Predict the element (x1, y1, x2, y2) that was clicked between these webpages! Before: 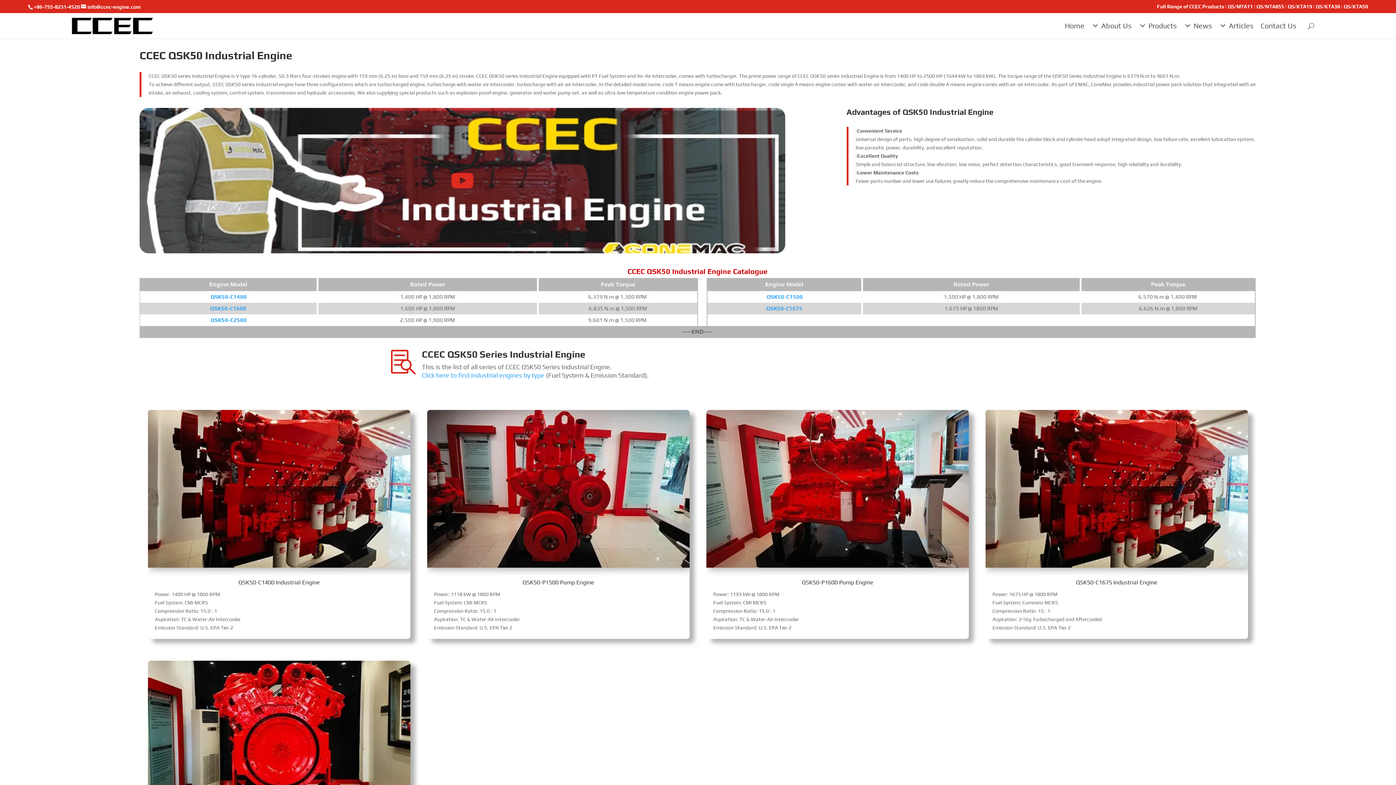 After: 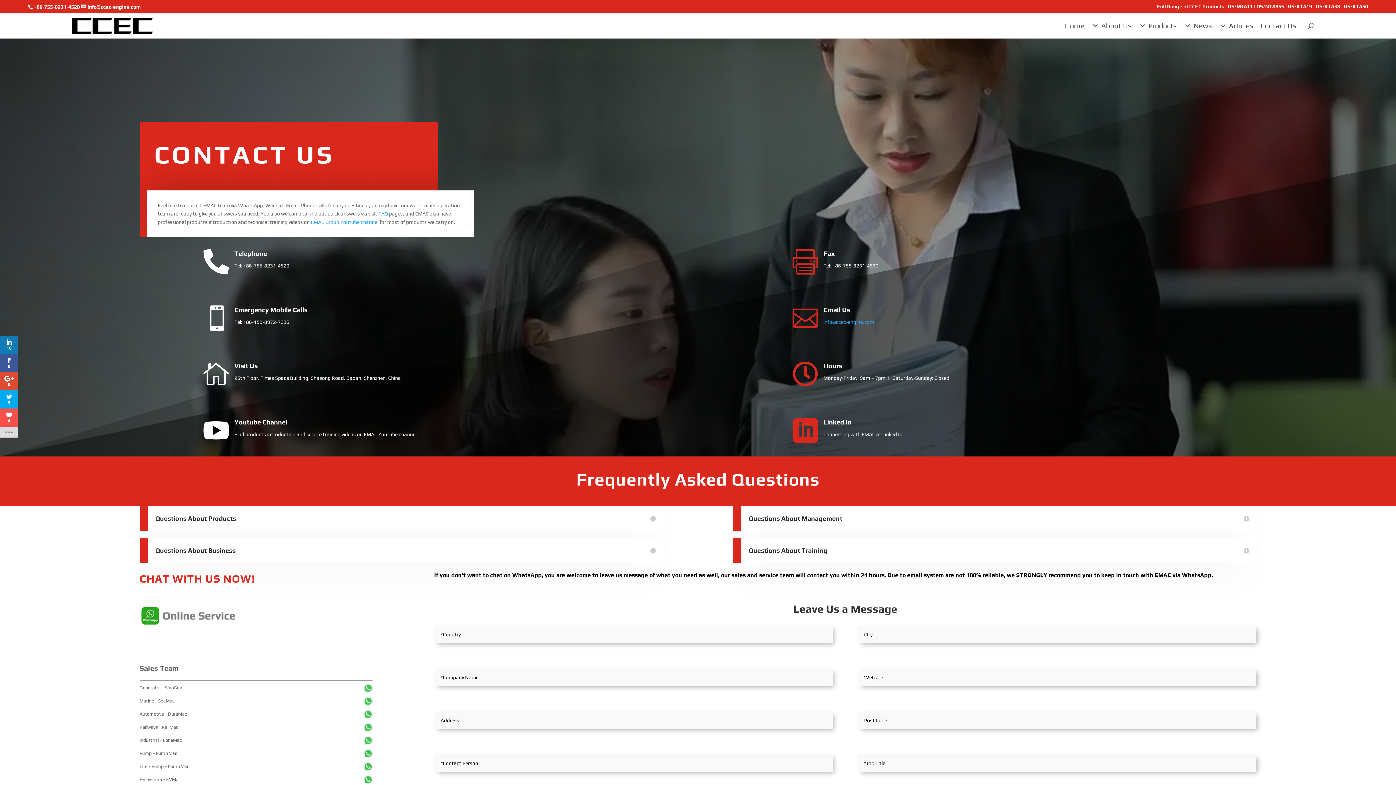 Action: bbox: (1257, 20, 1300, 31) label: Contact Us